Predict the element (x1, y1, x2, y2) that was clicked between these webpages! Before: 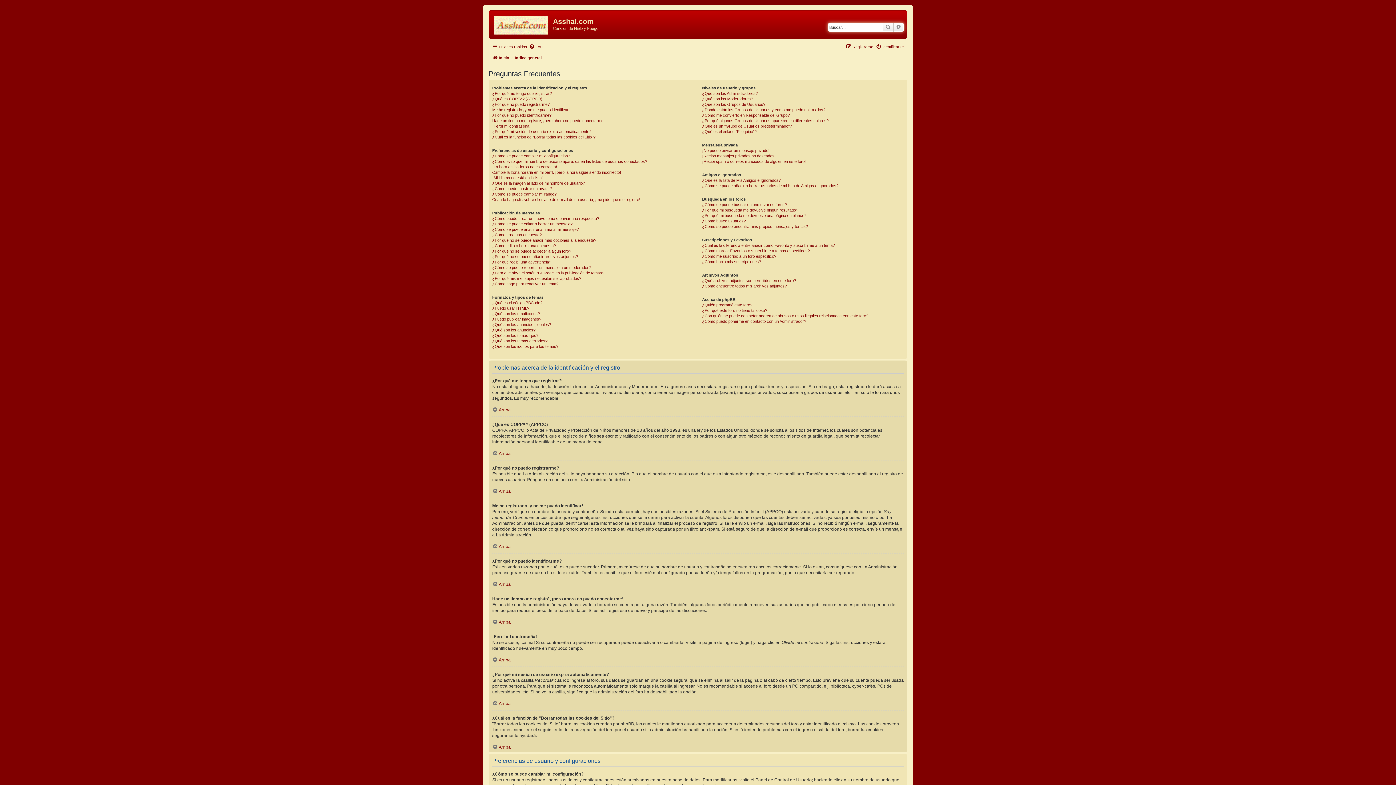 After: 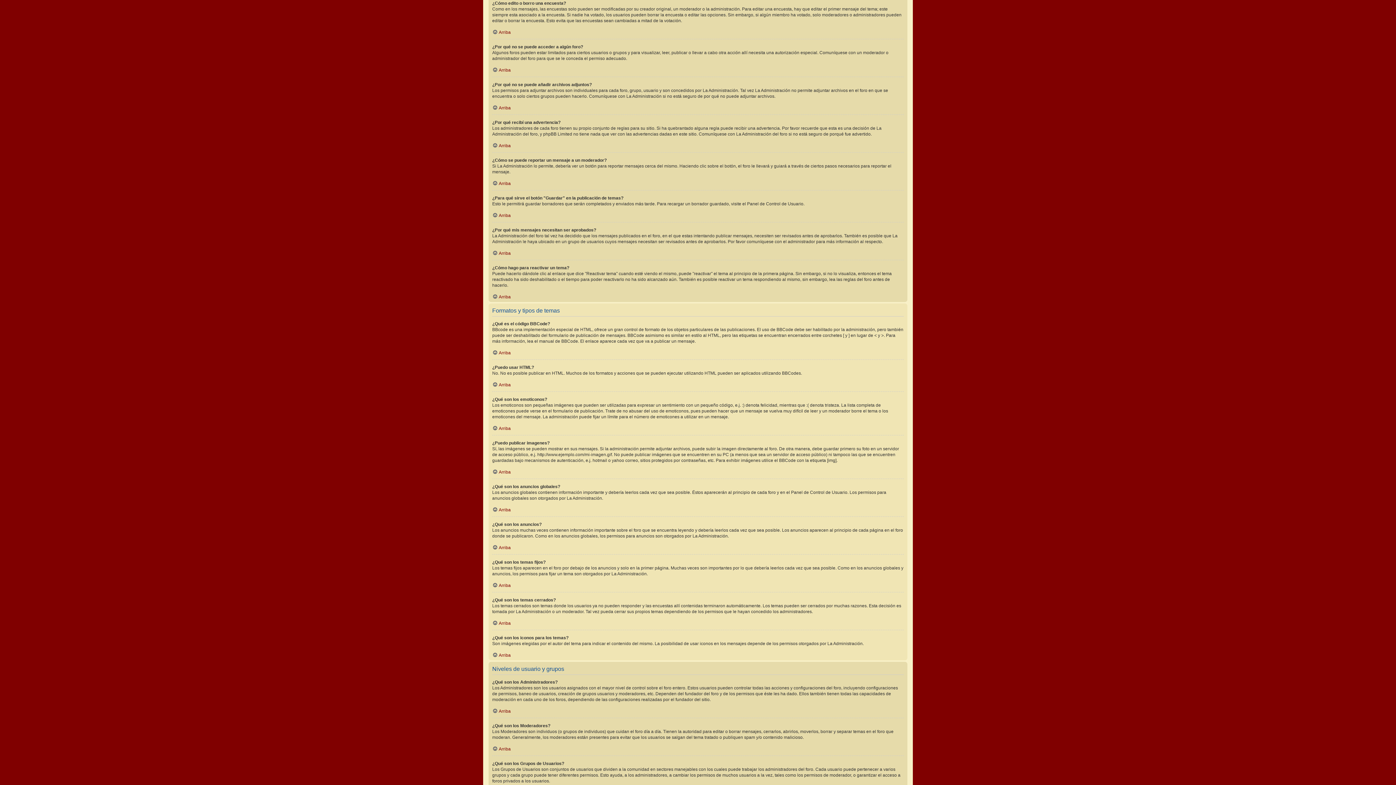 Action: label: ¿Cómo edito o borro una encuesta? bbox: (492, 243, 556, 248)